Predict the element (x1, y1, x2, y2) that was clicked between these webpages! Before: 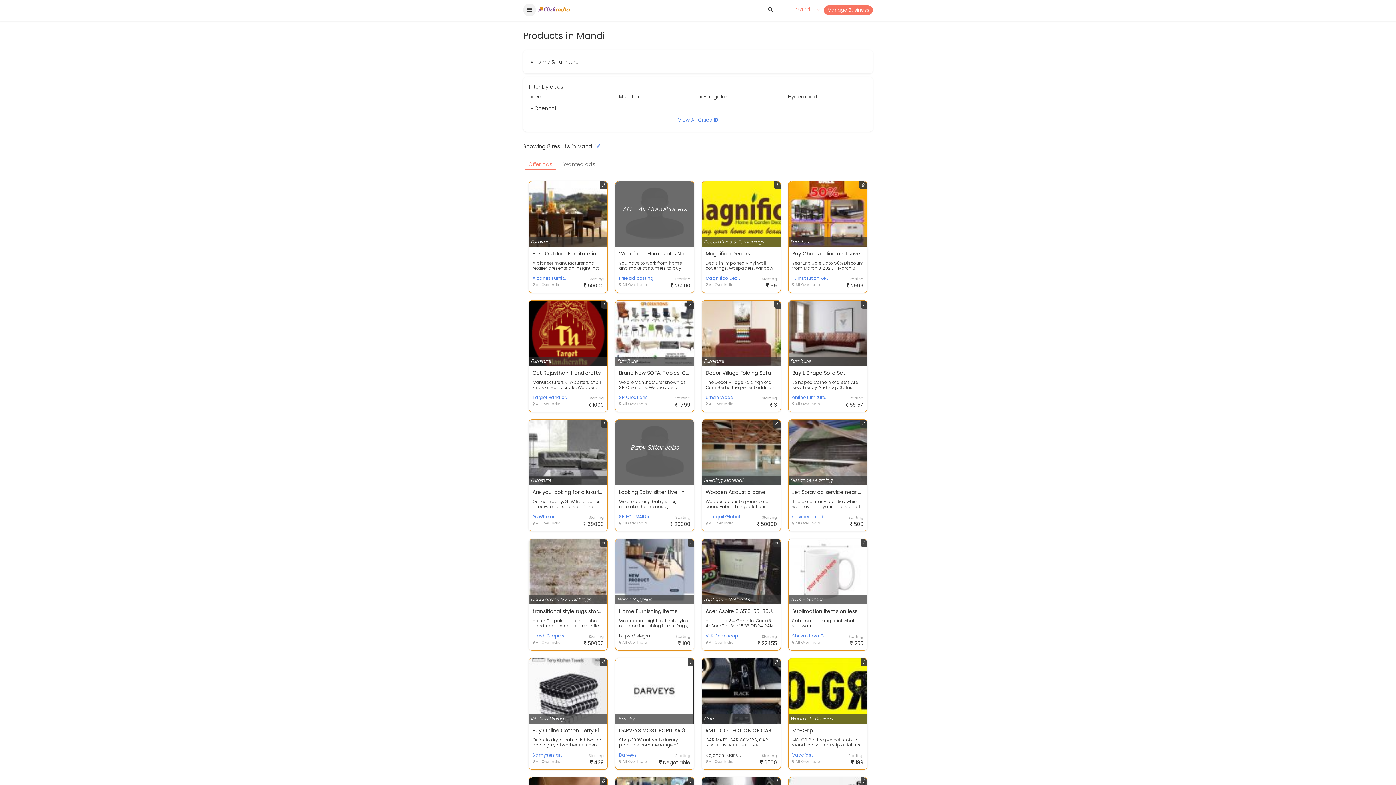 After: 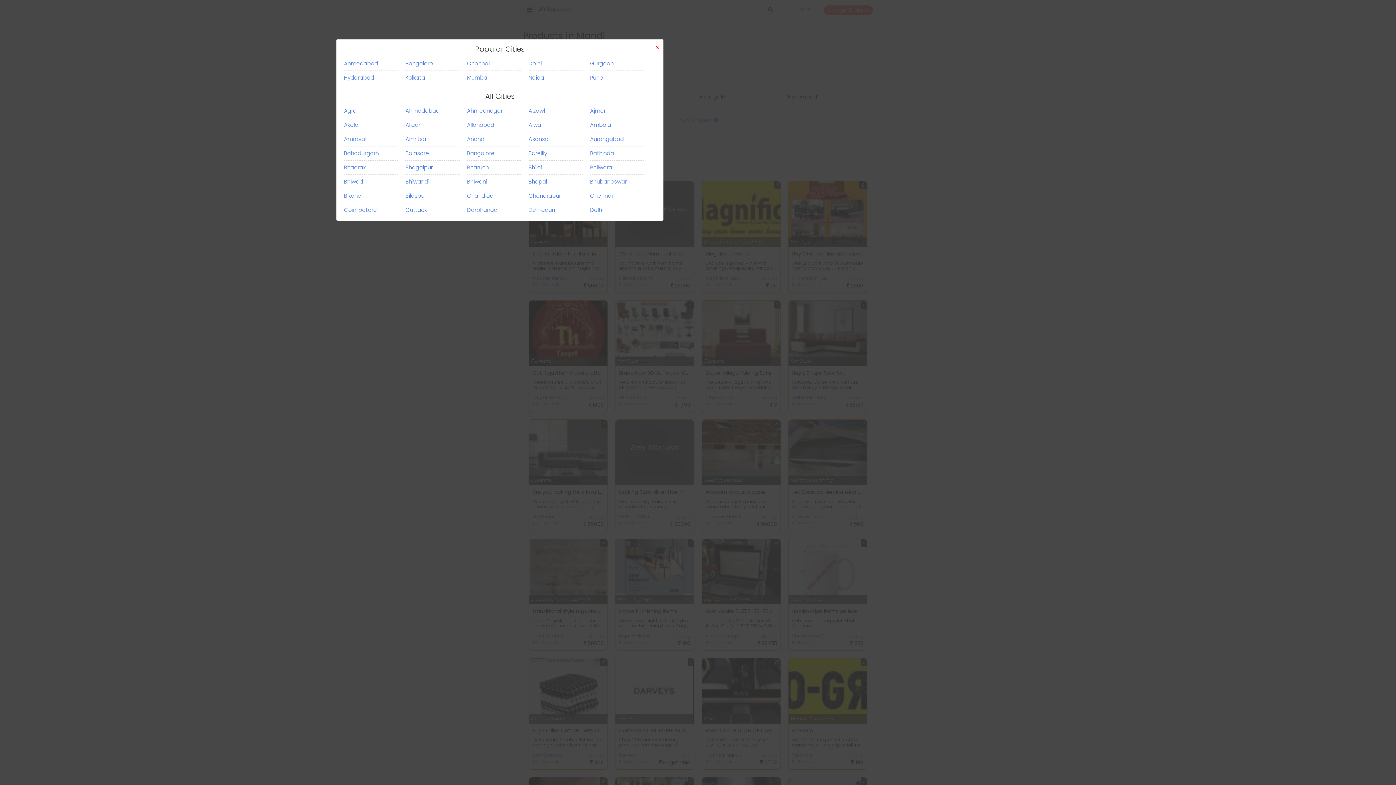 Action: bbox: (529, 114, 867, 125) label: View All Cities 